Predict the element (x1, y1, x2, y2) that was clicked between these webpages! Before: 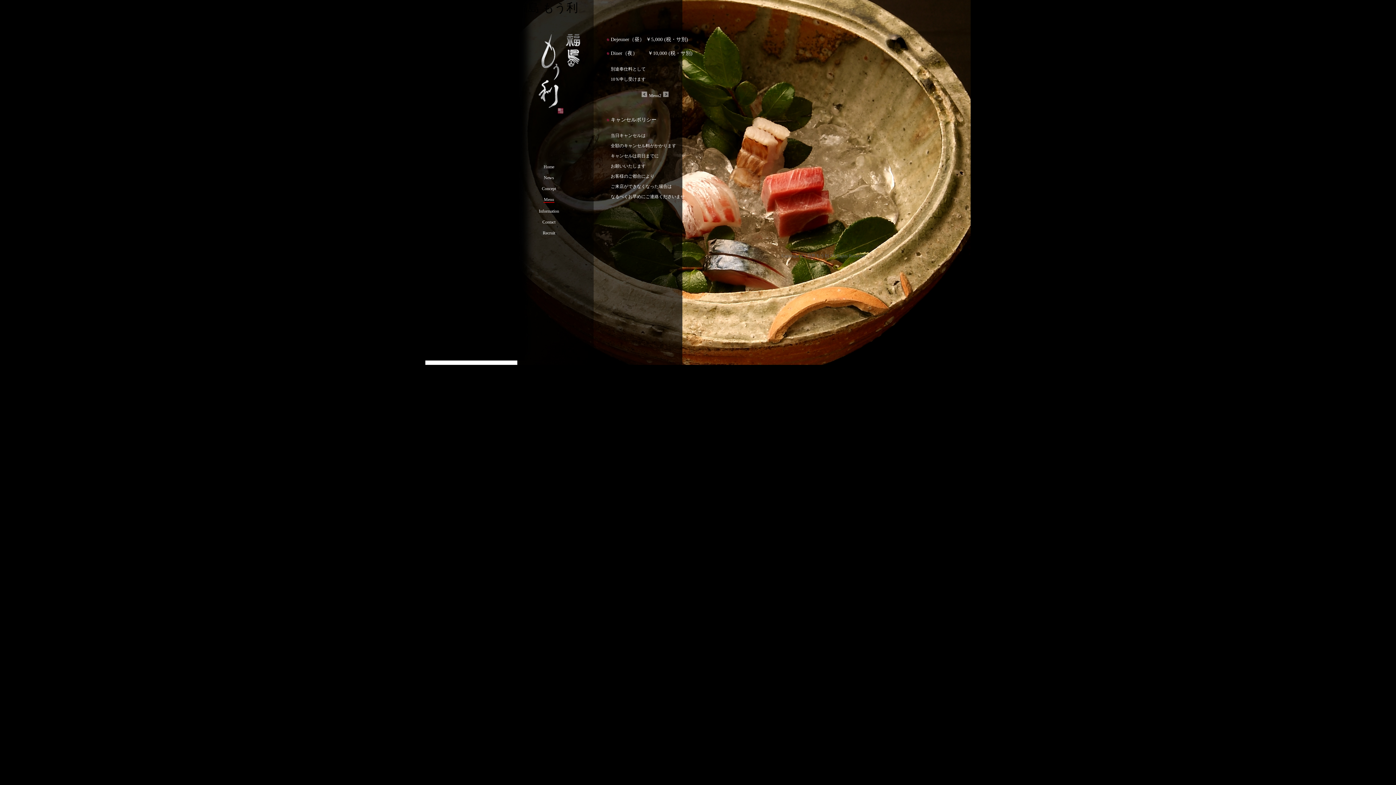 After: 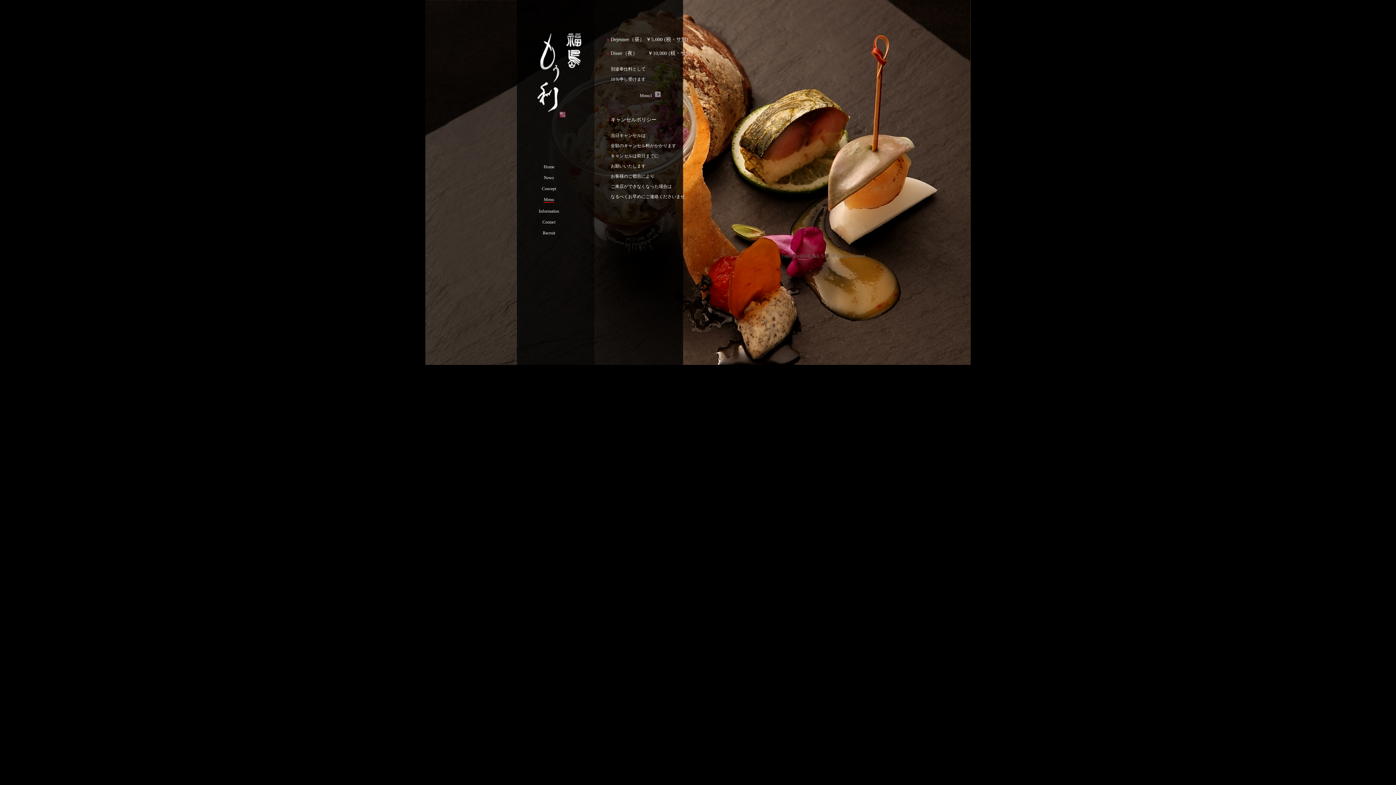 Action: bbox: (544, 197, 554, 202) label: Menu